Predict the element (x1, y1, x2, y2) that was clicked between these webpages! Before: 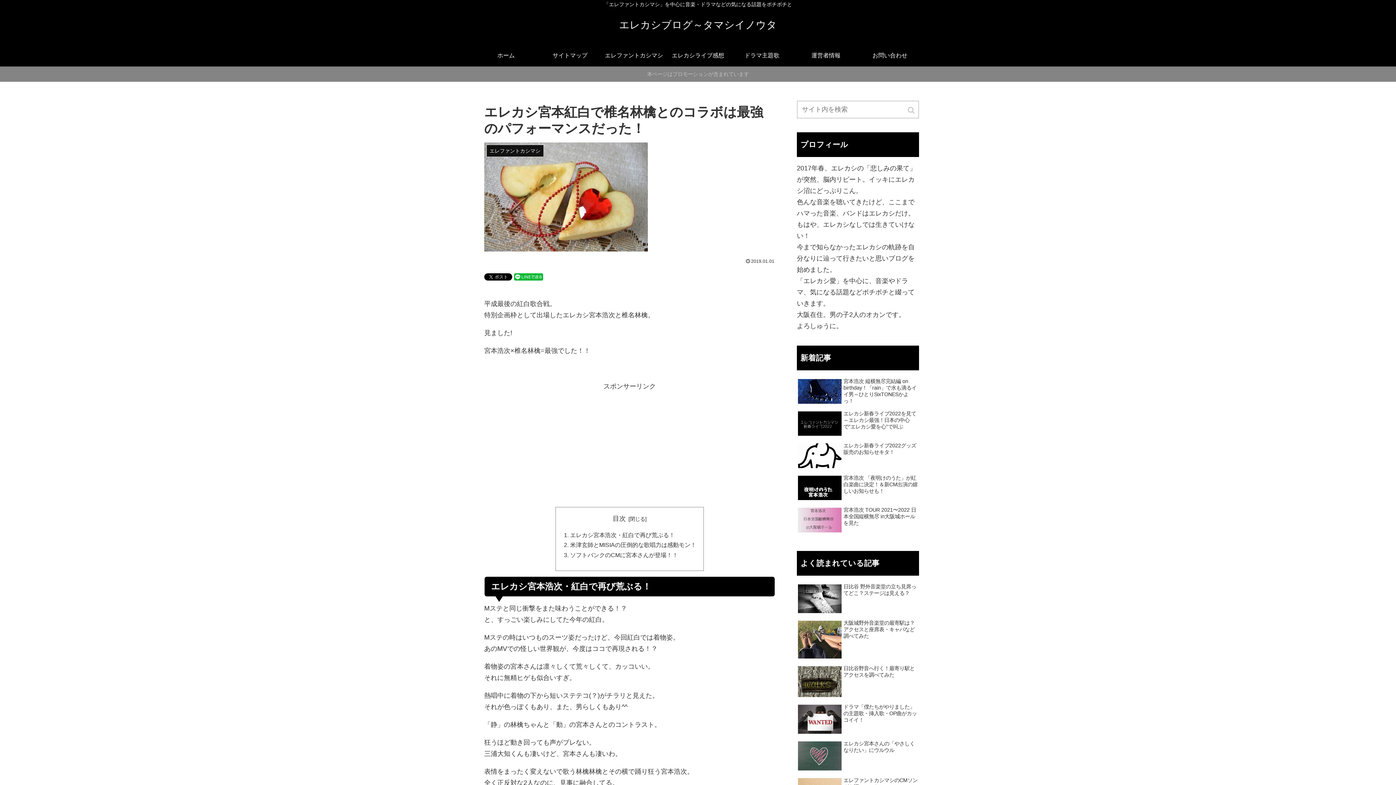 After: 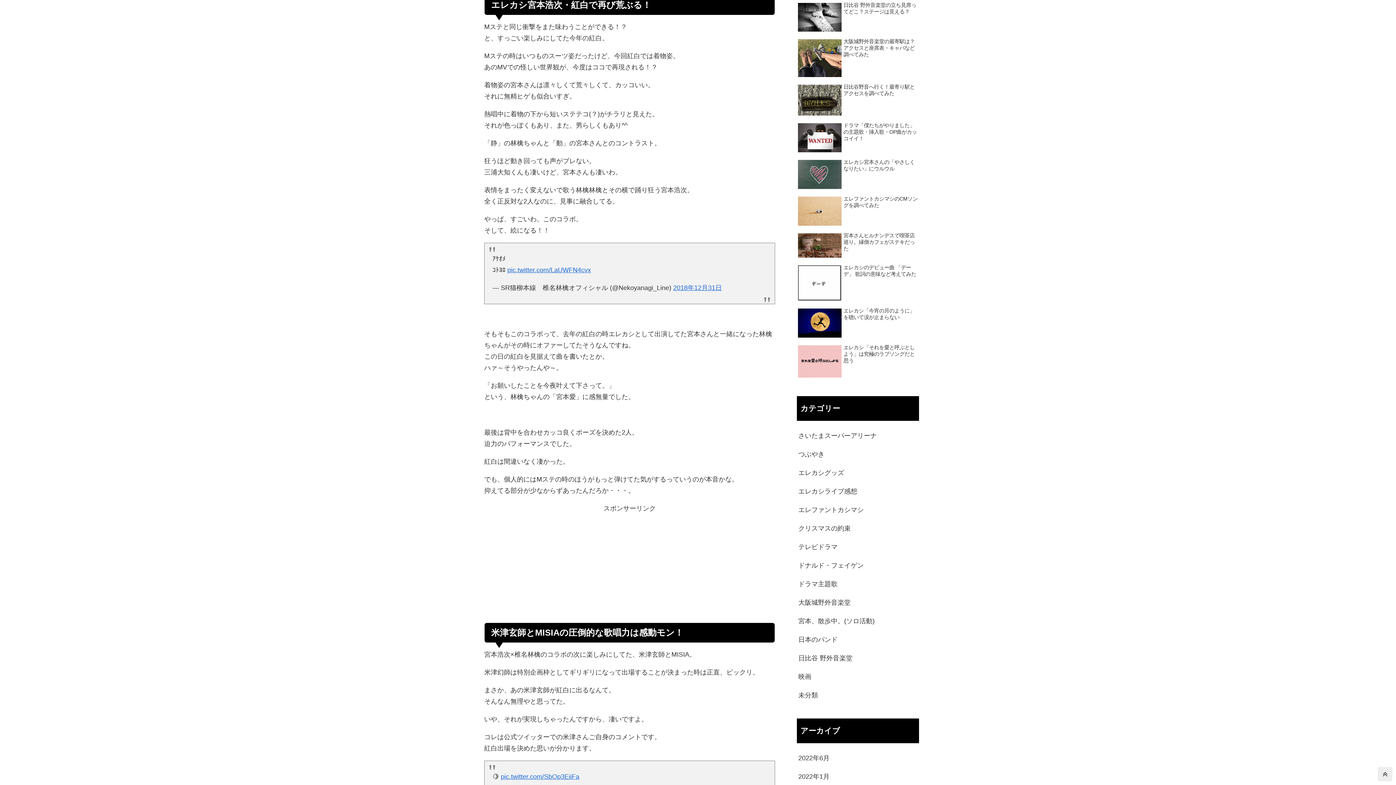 Action: label: エレカシ宮本浩次・紅白で再び荒ぶる！ bbox: (570, 532, 674, 538)